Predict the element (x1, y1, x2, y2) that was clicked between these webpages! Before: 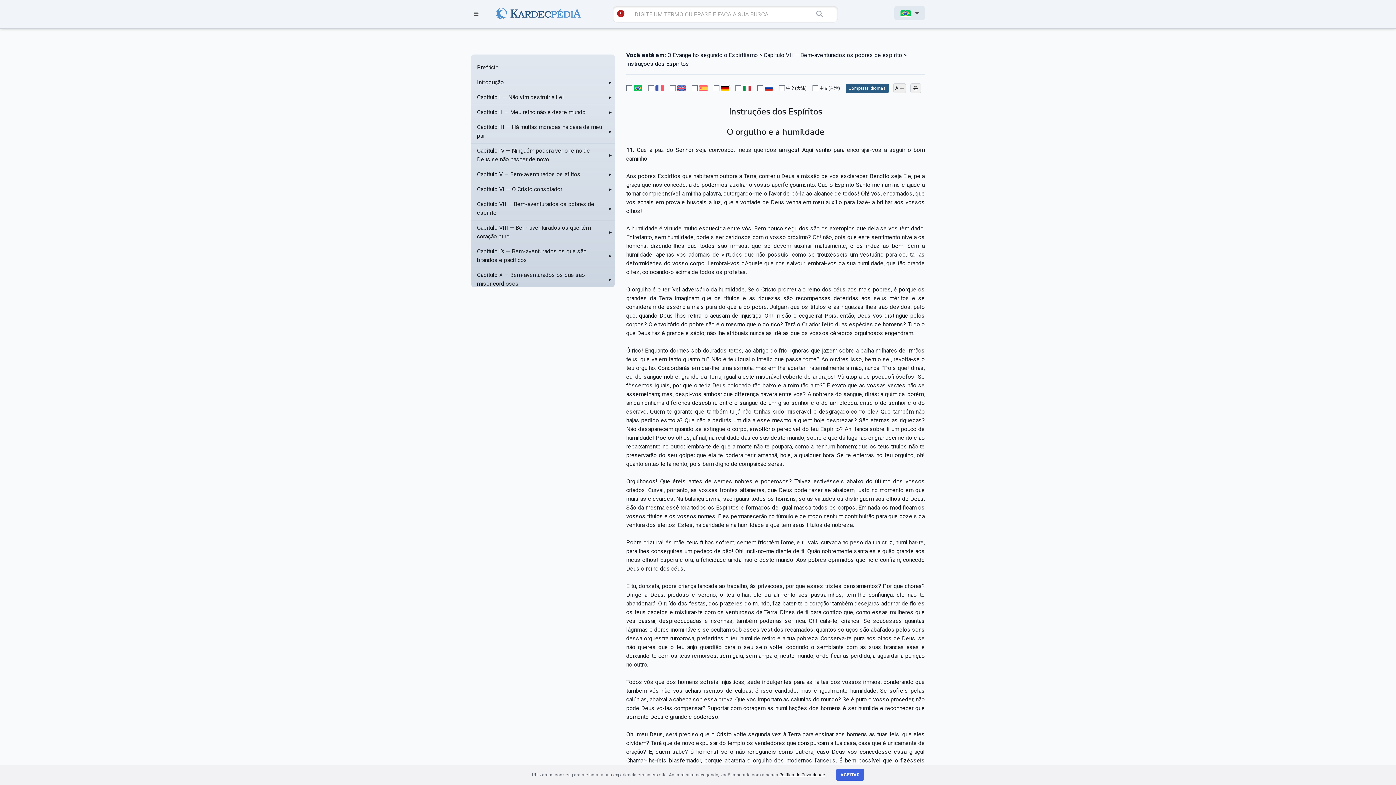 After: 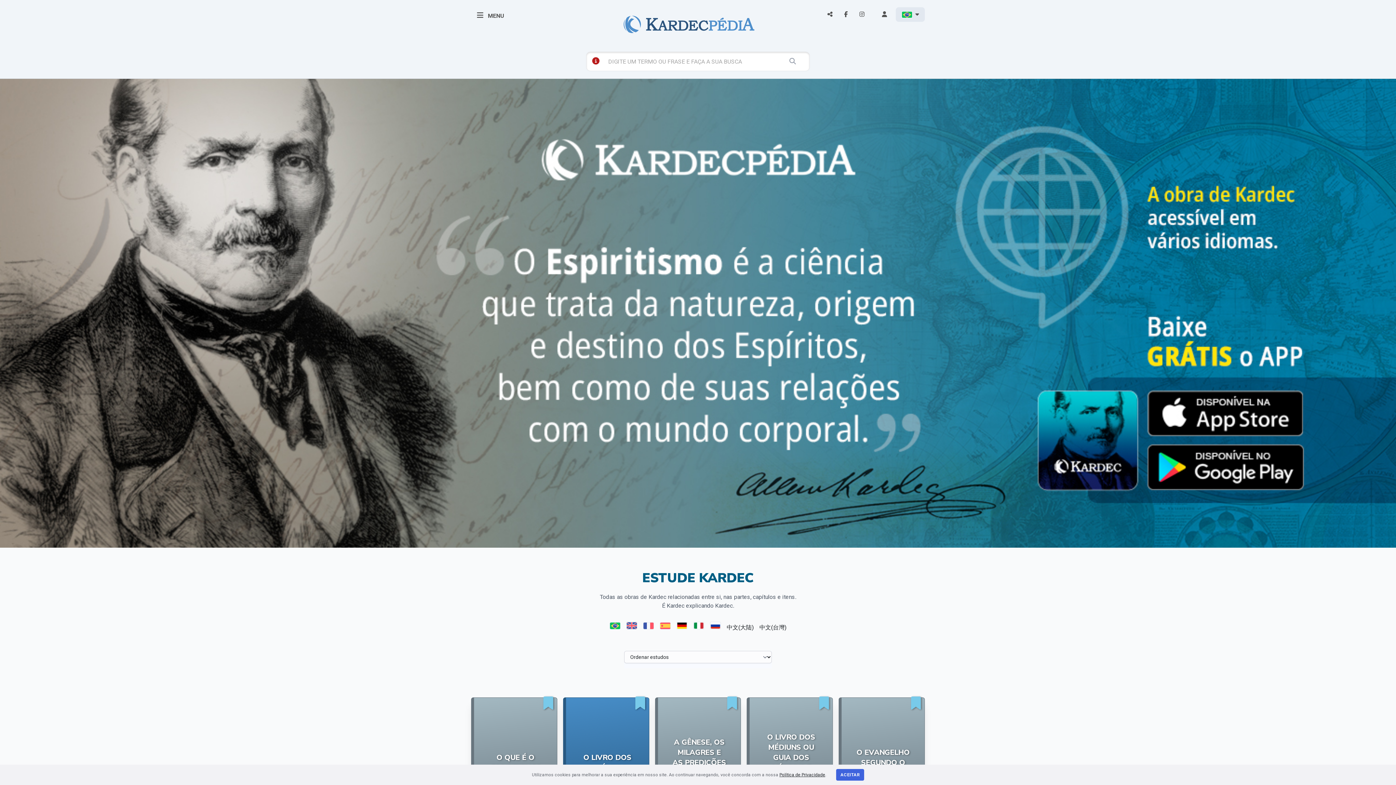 Action: bbox: (509, 9, 582, 15)